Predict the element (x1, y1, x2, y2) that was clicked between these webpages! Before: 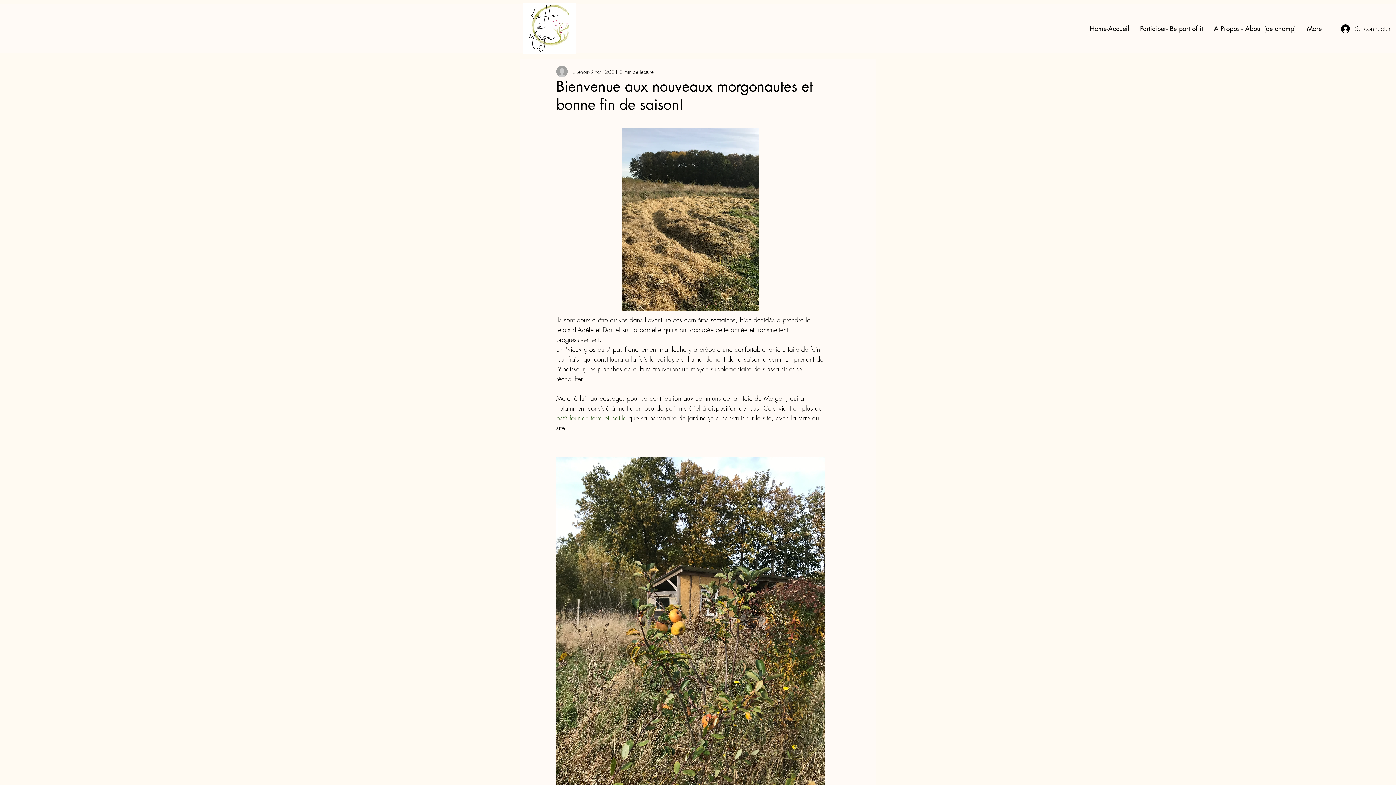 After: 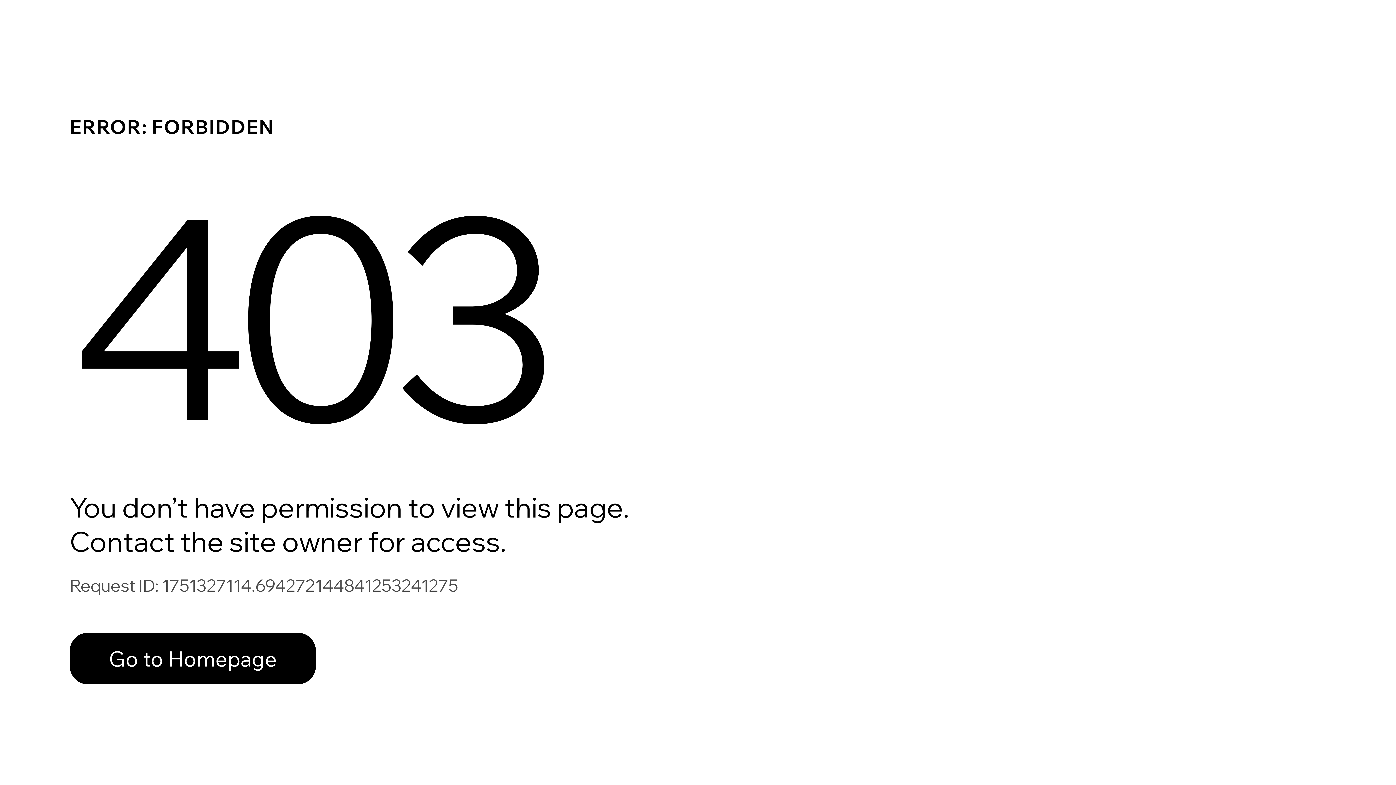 Action: label: E Lenoir bbox: (572, 67, 588, 75)